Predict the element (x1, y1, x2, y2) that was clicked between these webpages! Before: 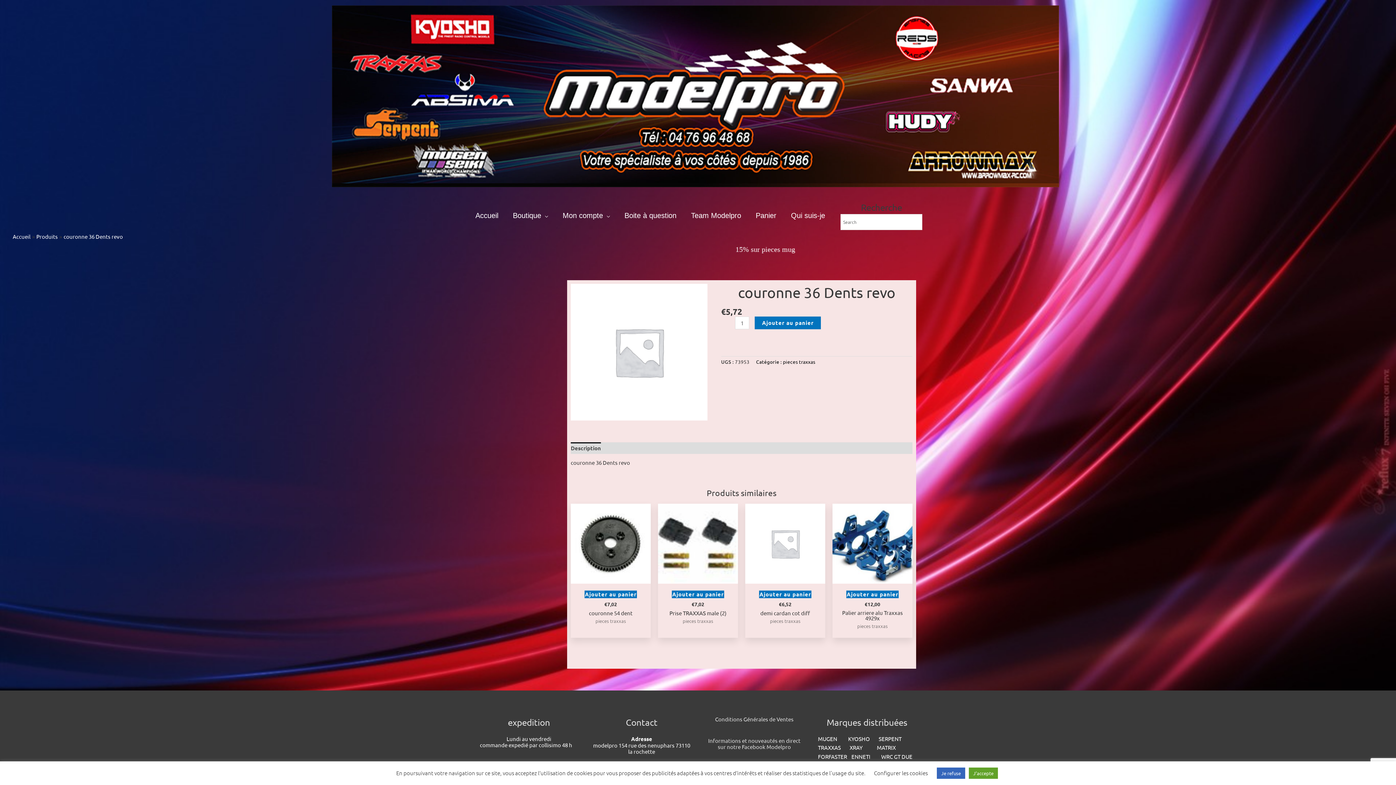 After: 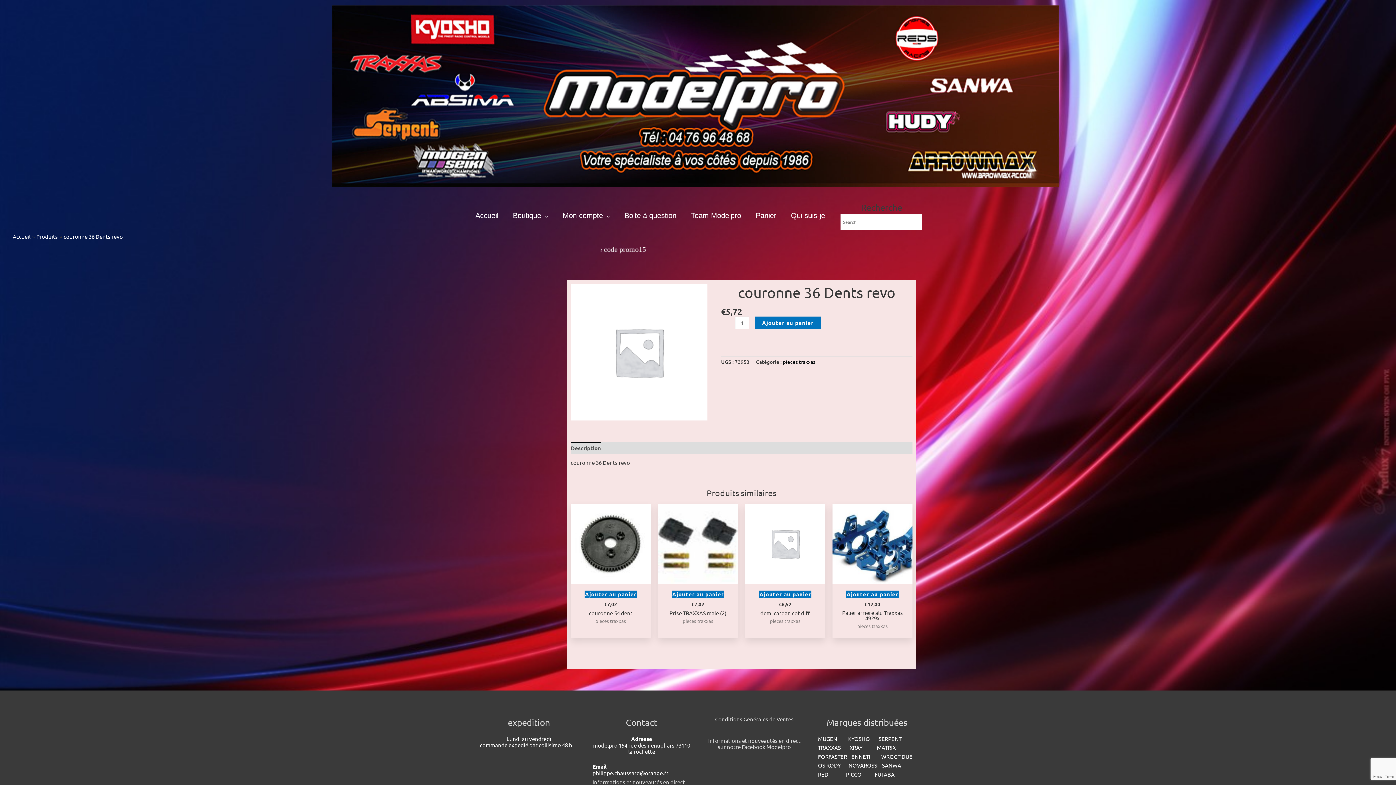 Action: bbox: (969, 768, 998, 779) label: J’accepte